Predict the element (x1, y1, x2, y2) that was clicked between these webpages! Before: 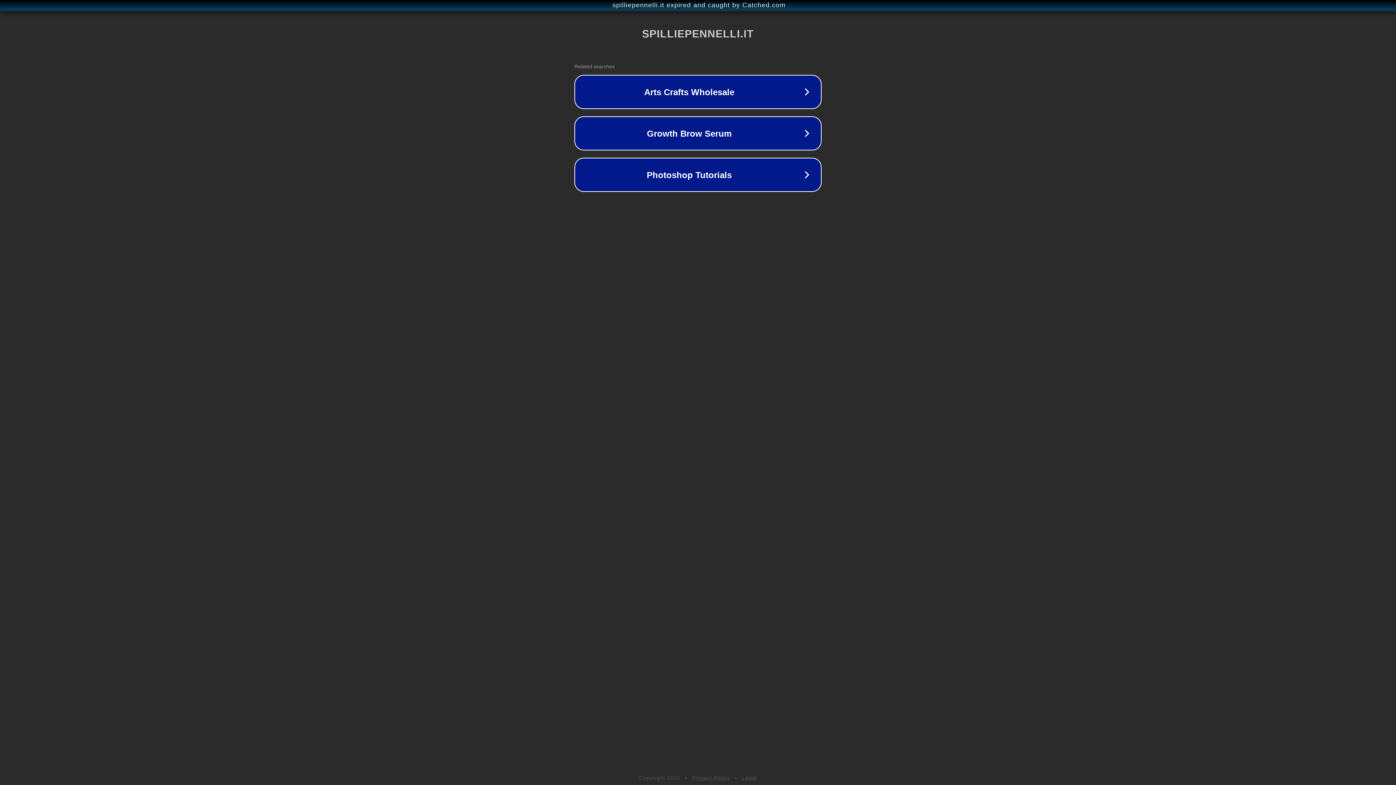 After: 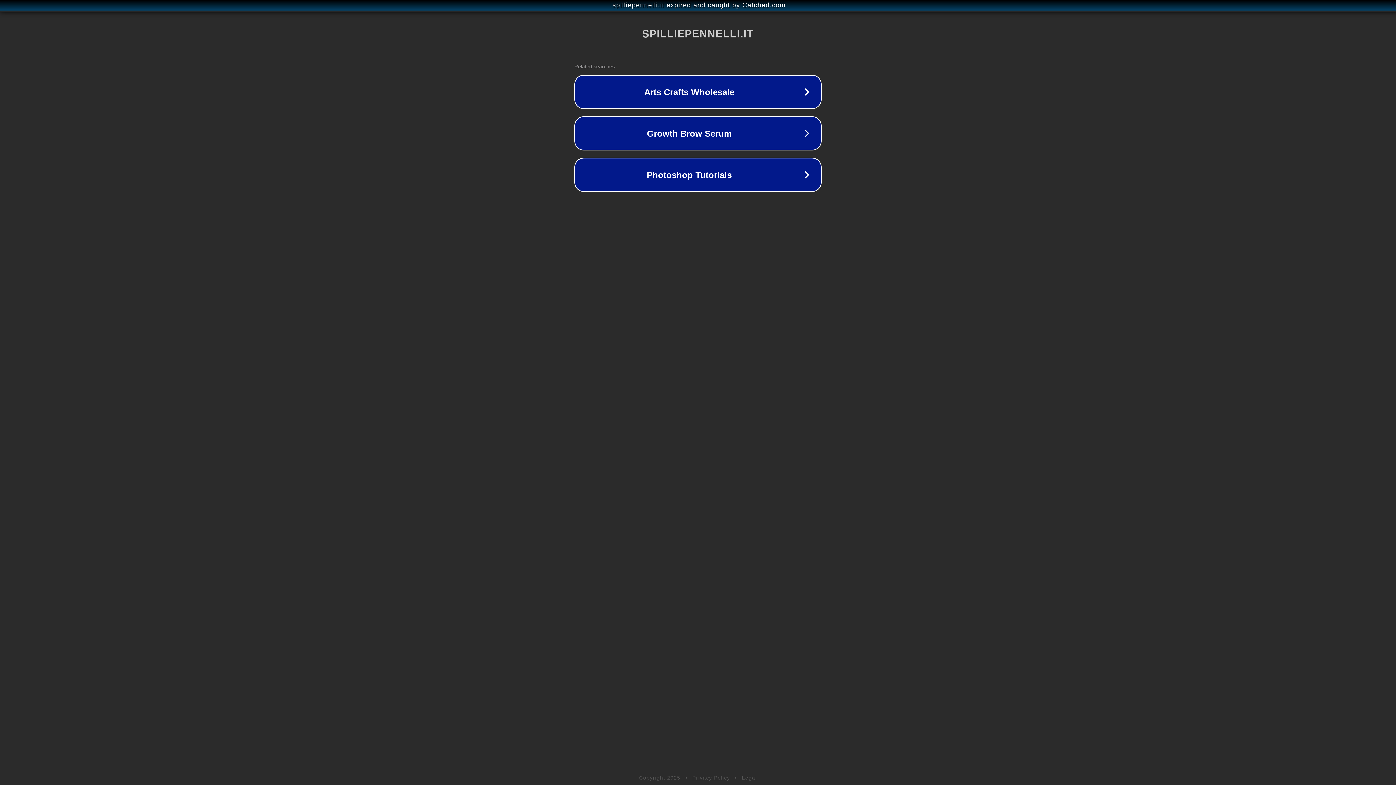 Action: bbox: (692, 775, 730, 781) label: Privacy Policy